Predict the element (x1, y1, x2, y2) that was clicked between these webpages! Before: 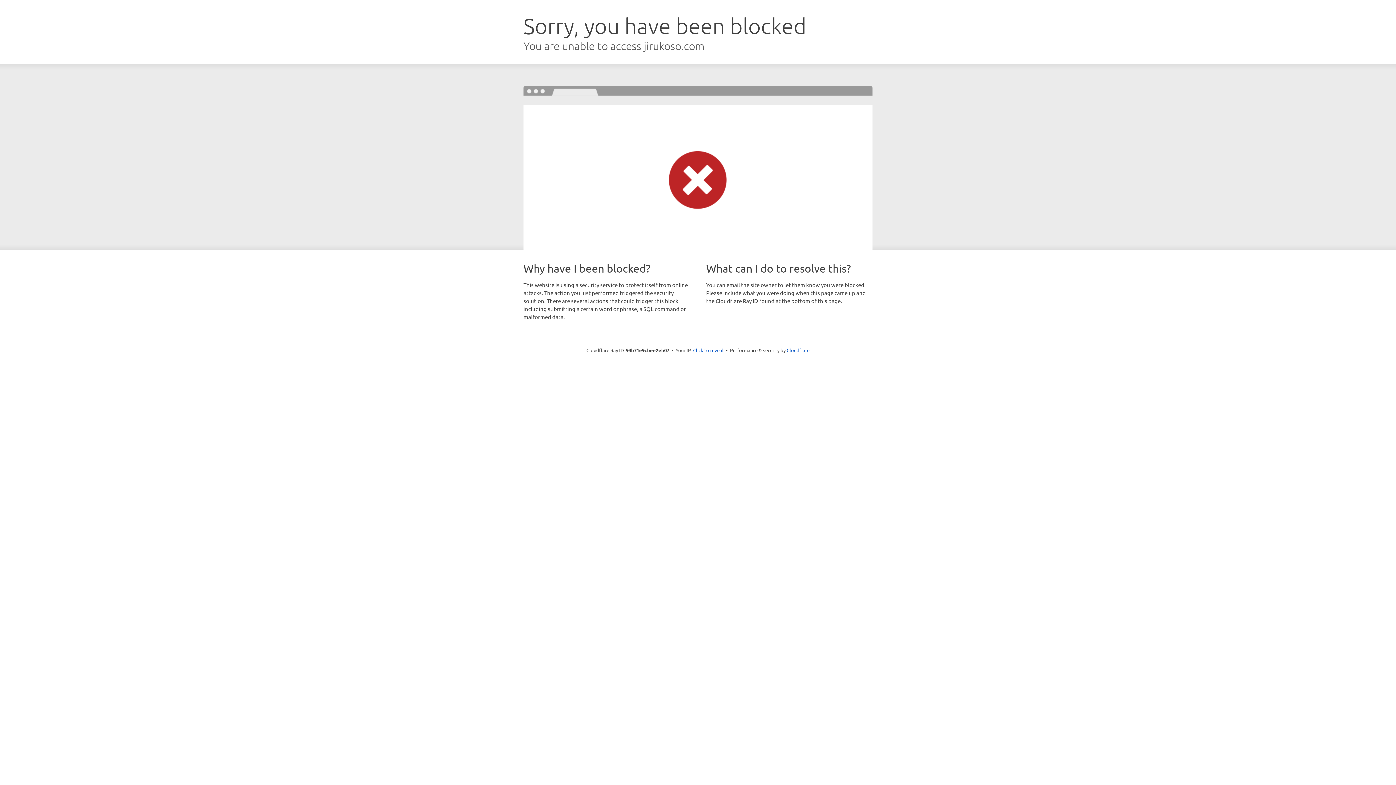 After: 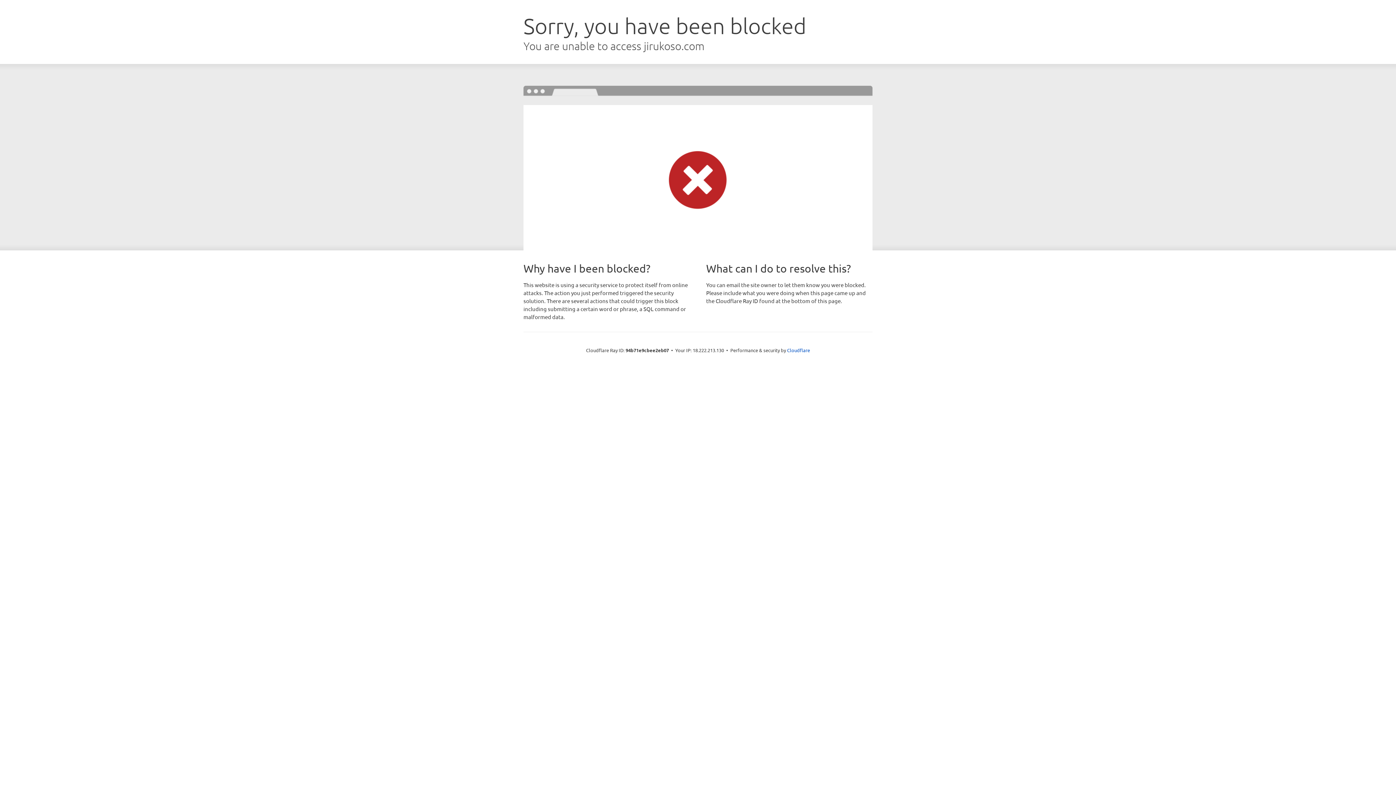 Action: bbox: (693, 346, 723, 353) label: Click to reveal